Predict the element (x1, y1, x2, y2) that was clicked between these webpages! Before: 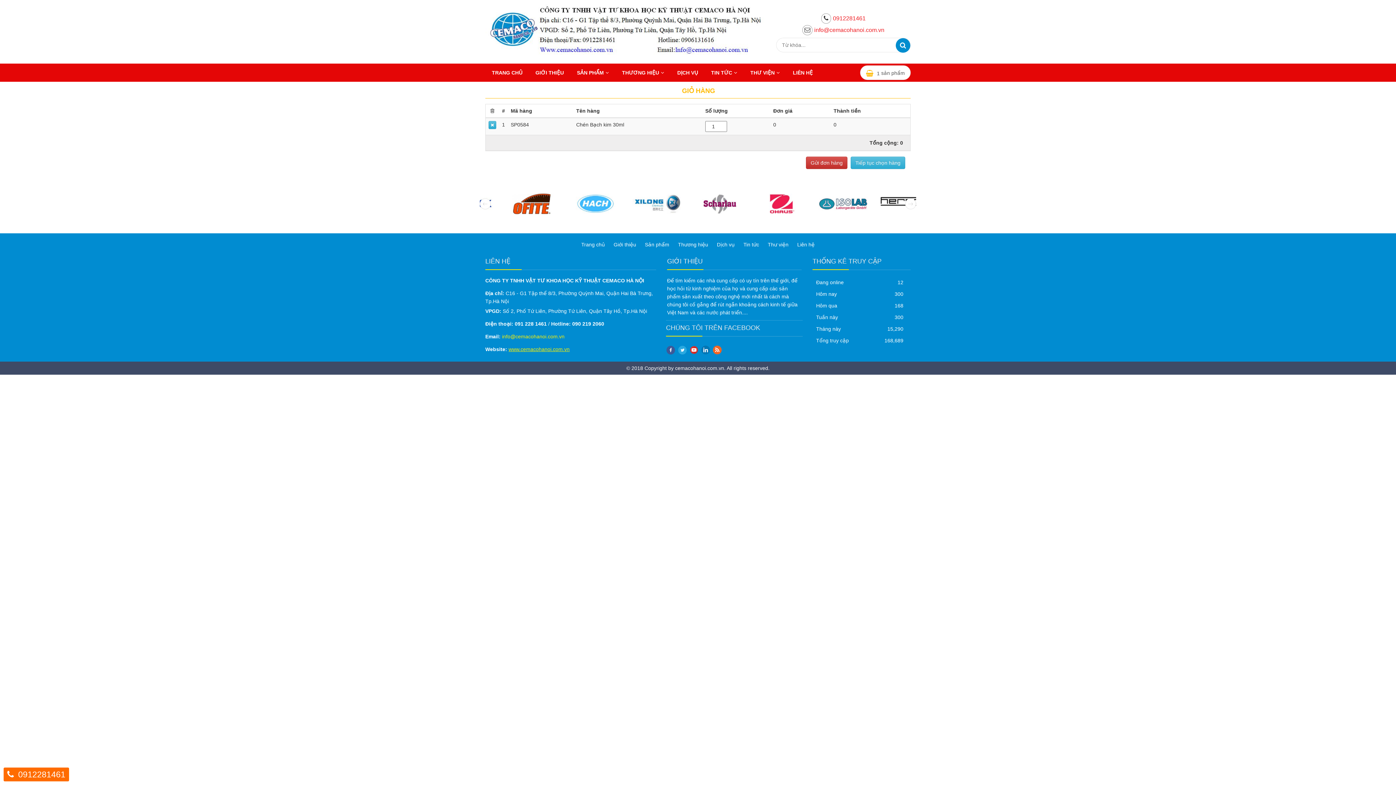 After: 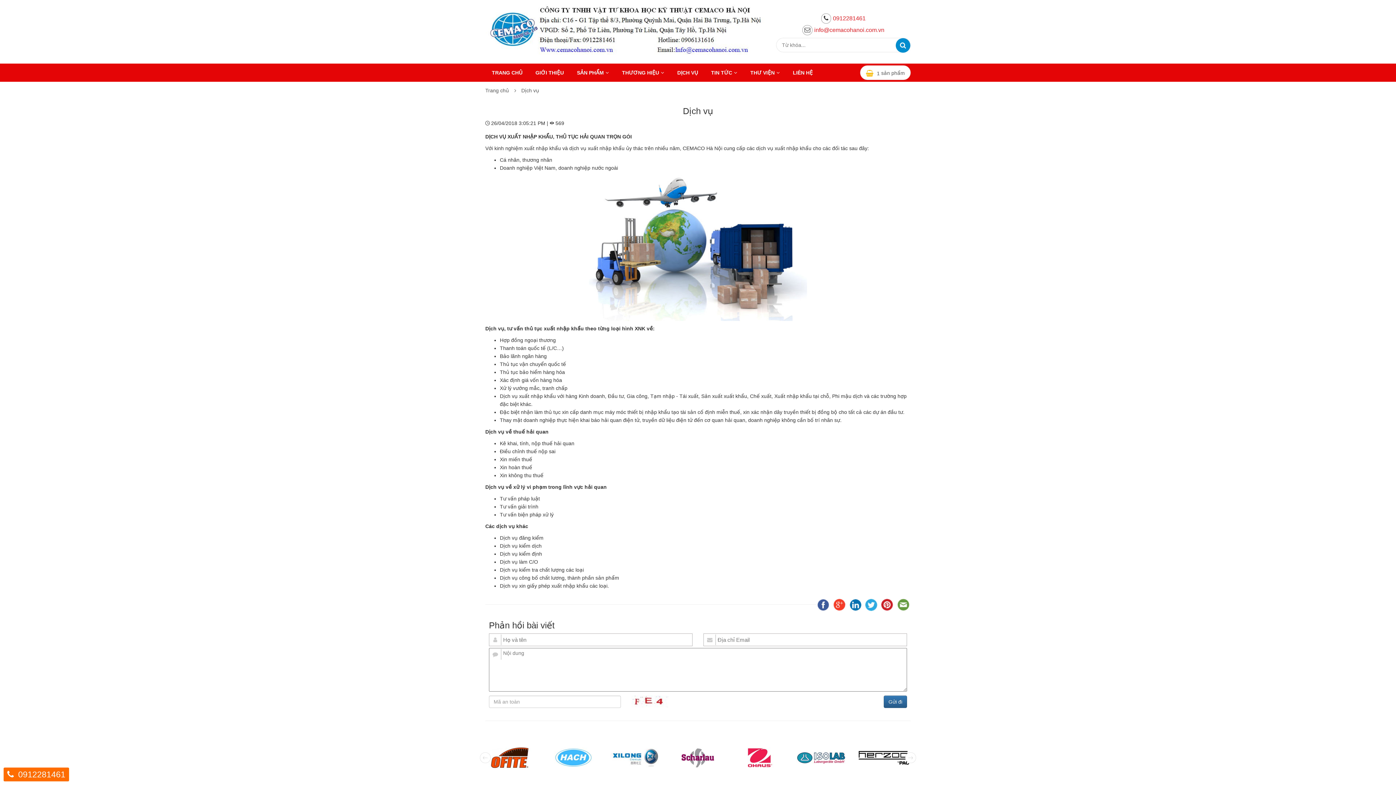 Action: bbox: (717, 241, 734, 247) label: Dịch vụ